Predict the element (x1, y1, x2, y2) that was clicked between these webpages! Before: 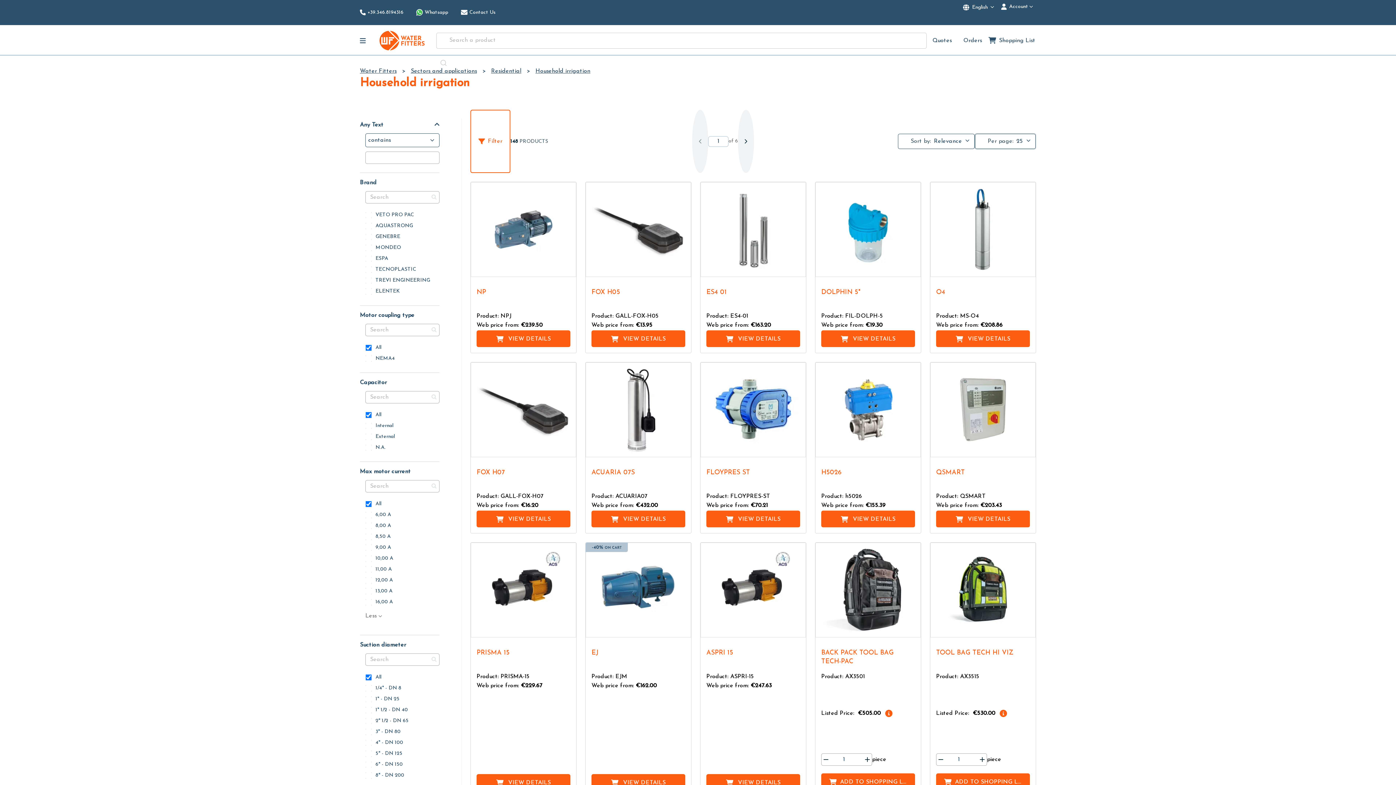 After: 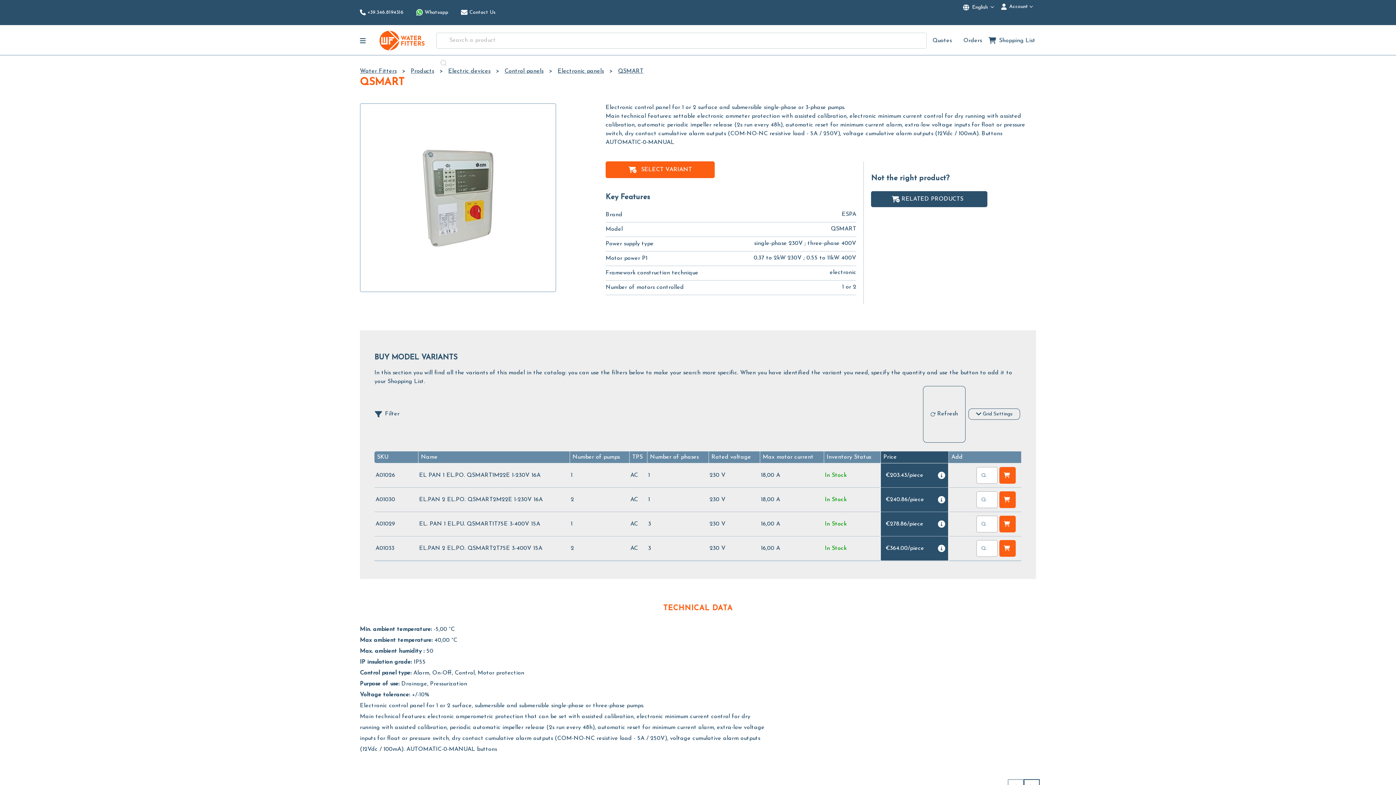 Action: label: QSMART bbox: (936, 469, 965, 476)